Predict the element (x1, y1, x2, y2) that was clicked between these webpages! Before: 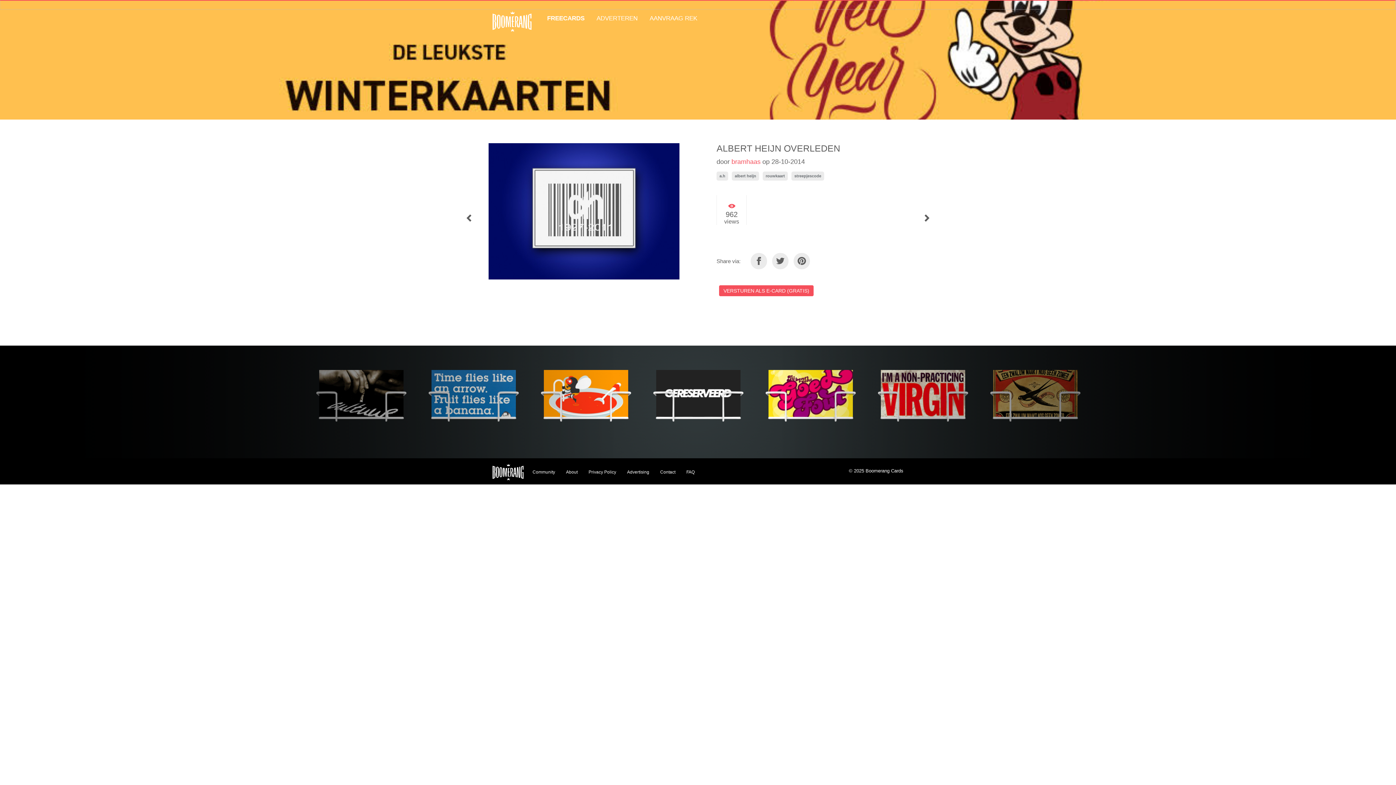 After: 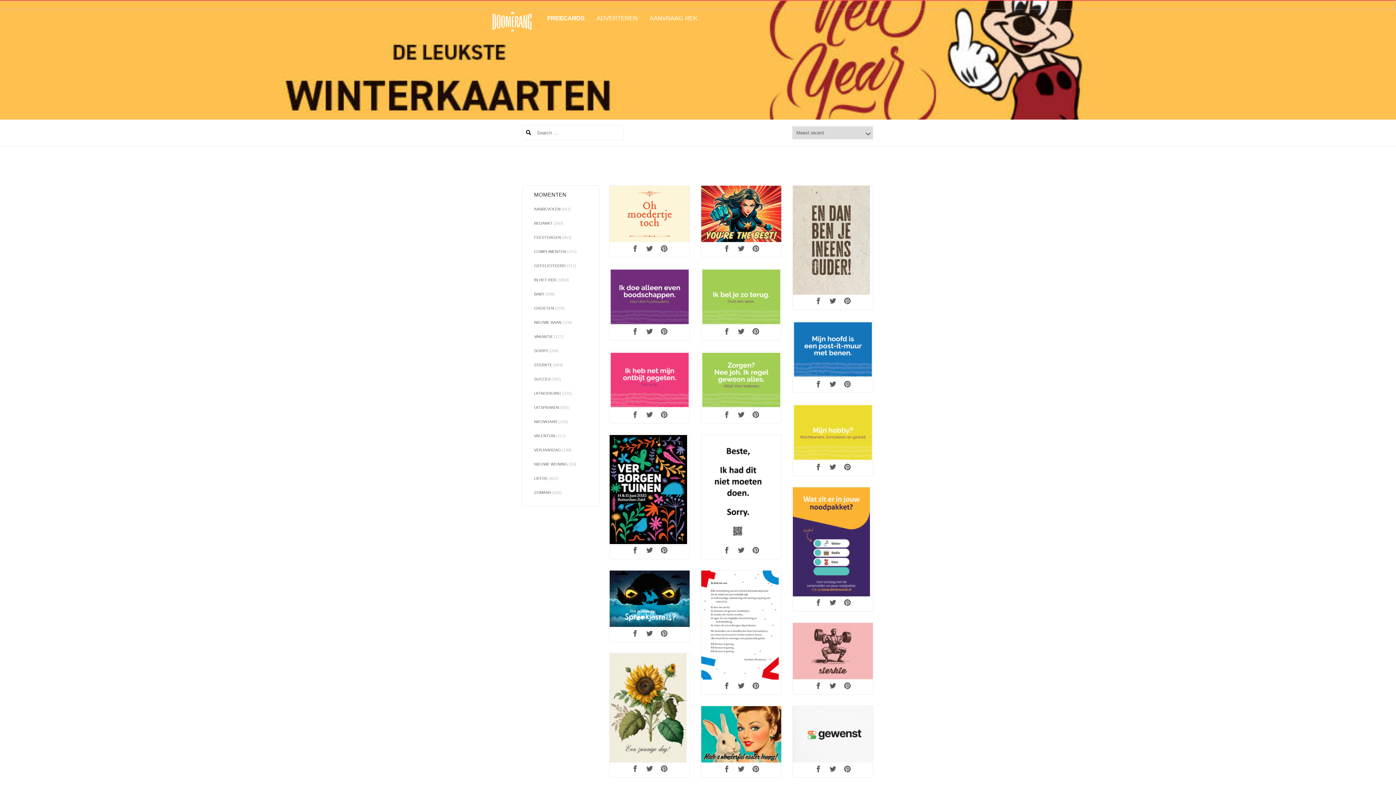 Action: label: FREECARDS bbox: (547, 14, 584, 27)